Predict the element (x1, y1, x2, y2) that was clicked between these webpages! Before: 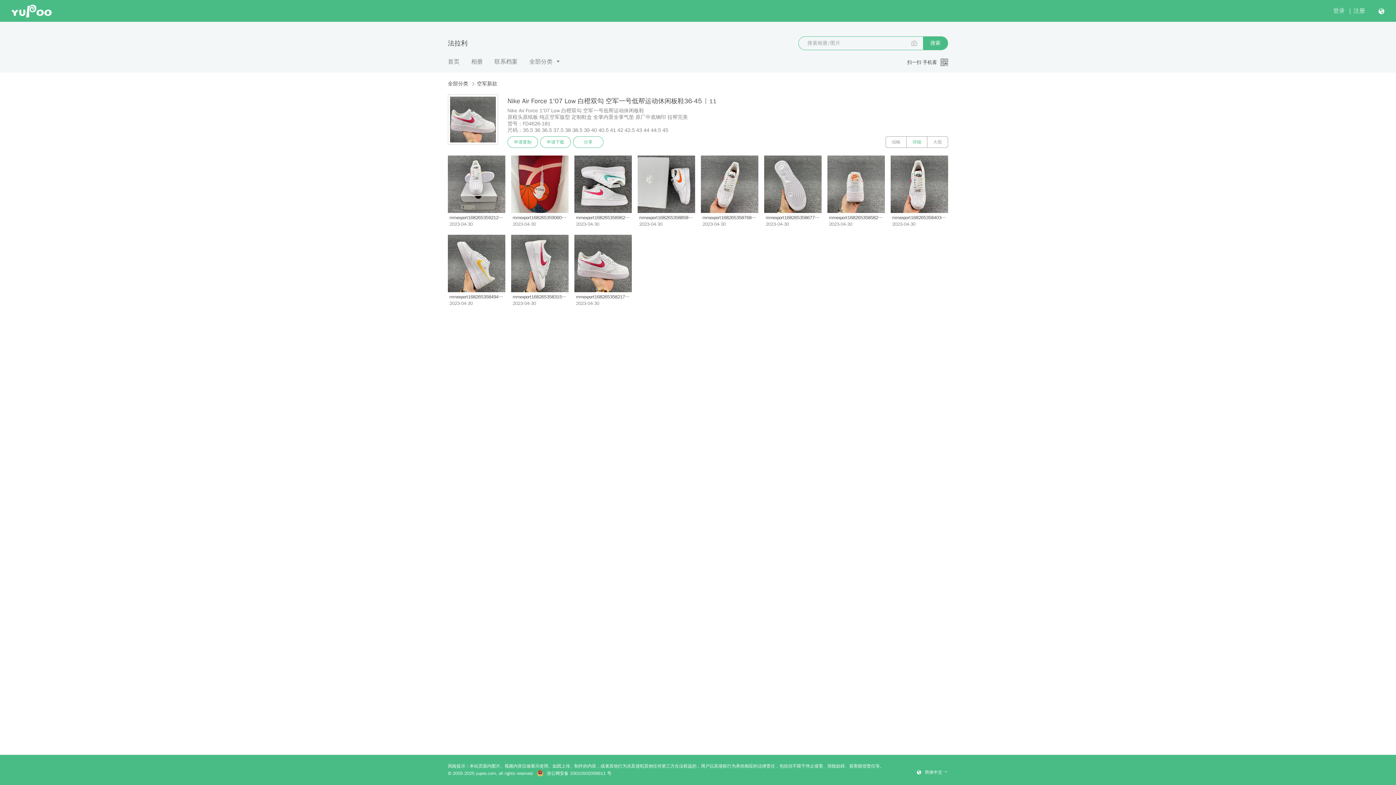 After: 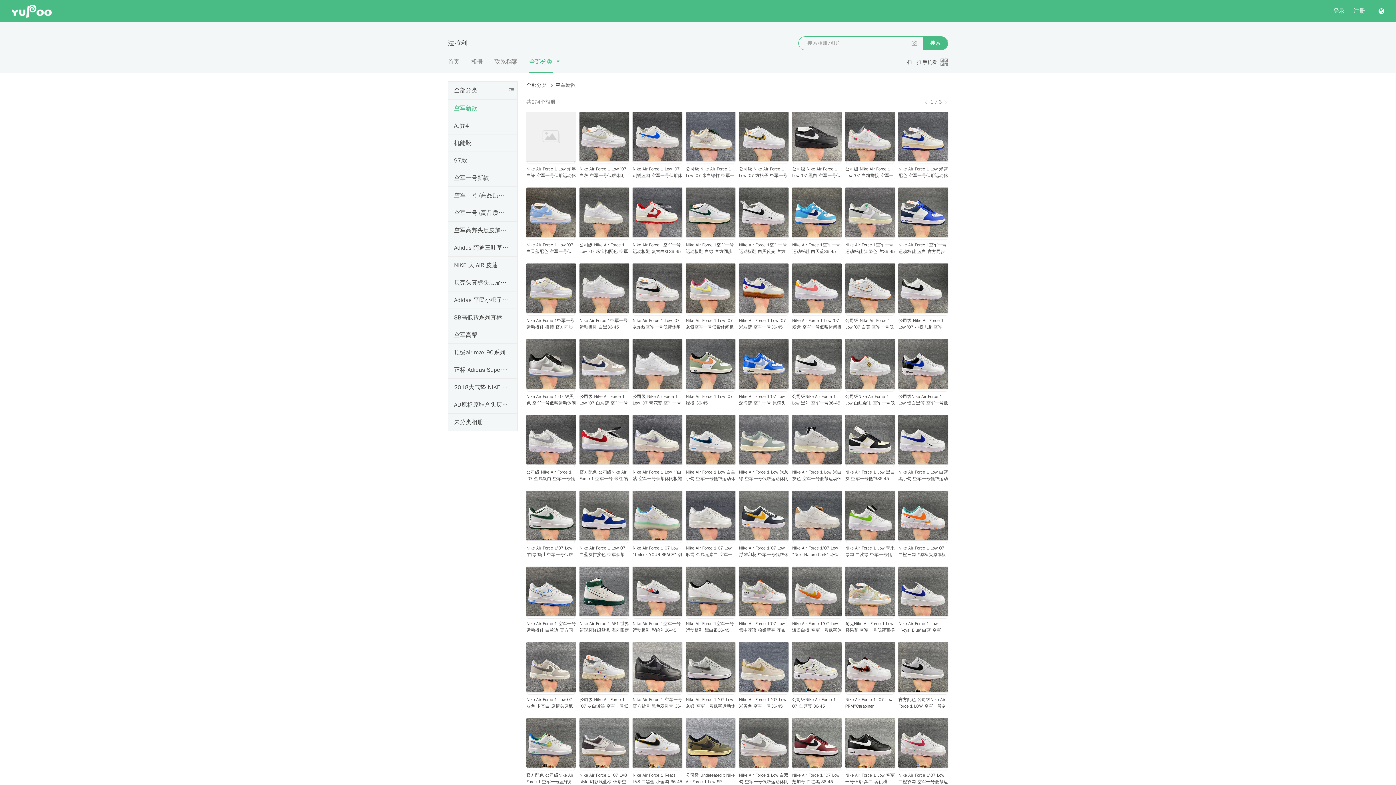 Action: label: 空军新款 bbox: (469, 80, 497, 88)